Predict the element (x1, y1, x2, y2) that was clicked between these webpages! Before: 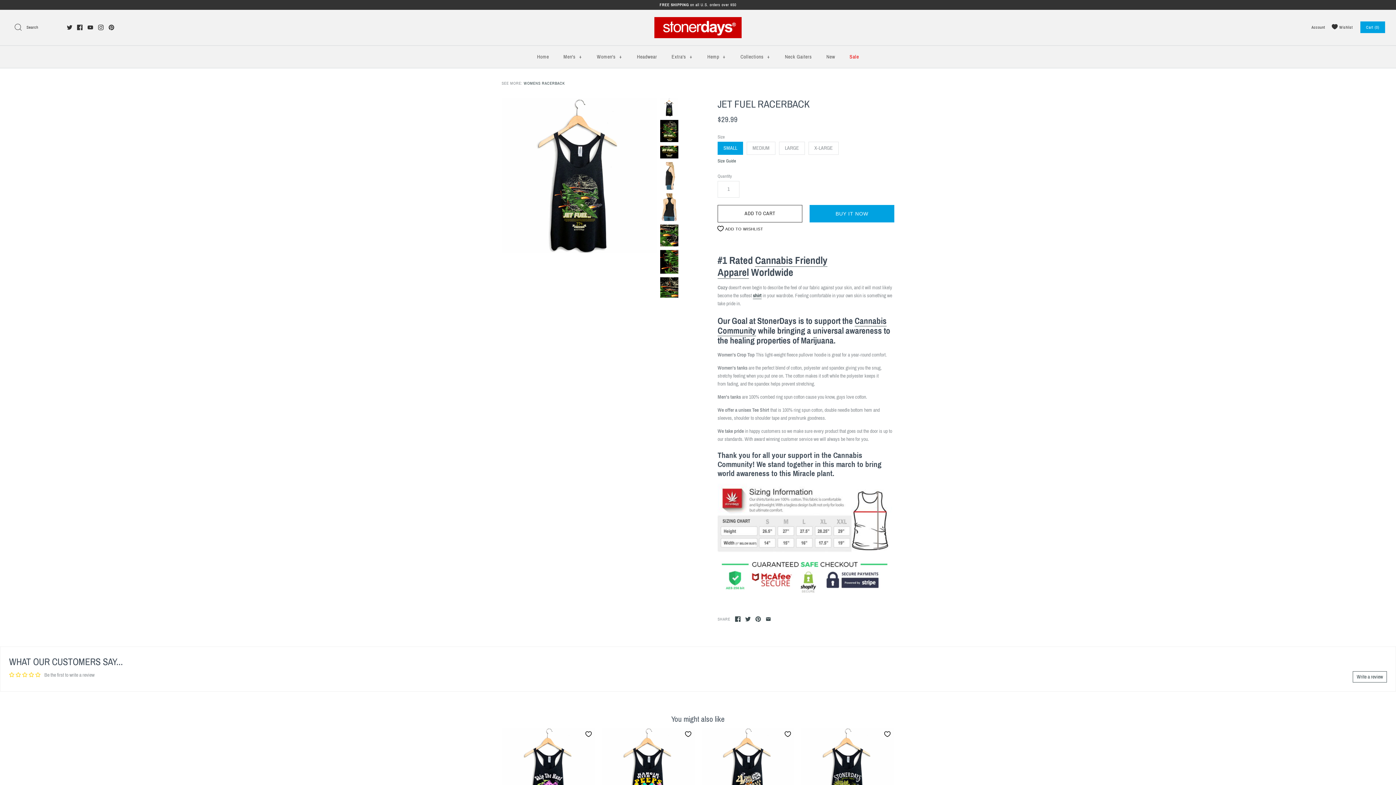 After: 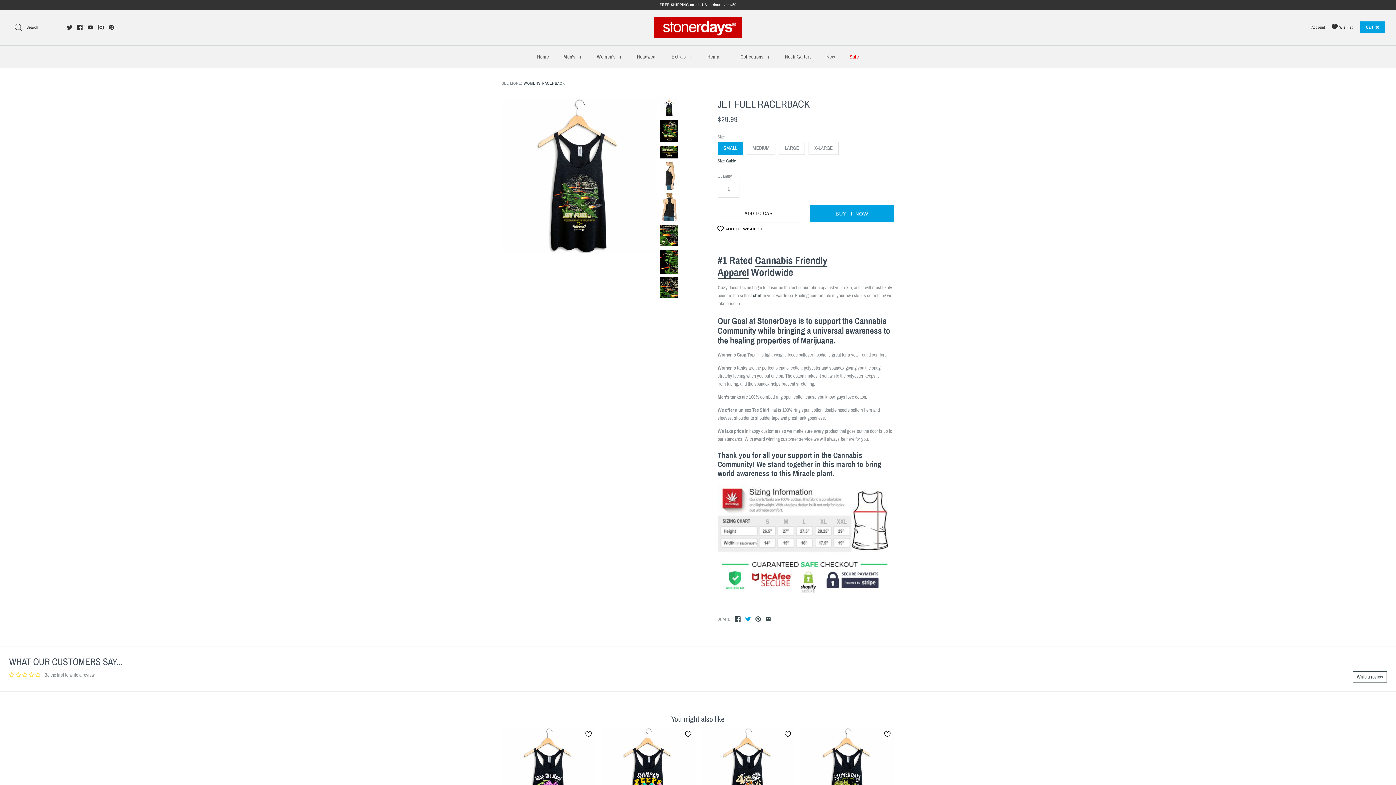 Action: bbox: (745, 616, 750, 622)